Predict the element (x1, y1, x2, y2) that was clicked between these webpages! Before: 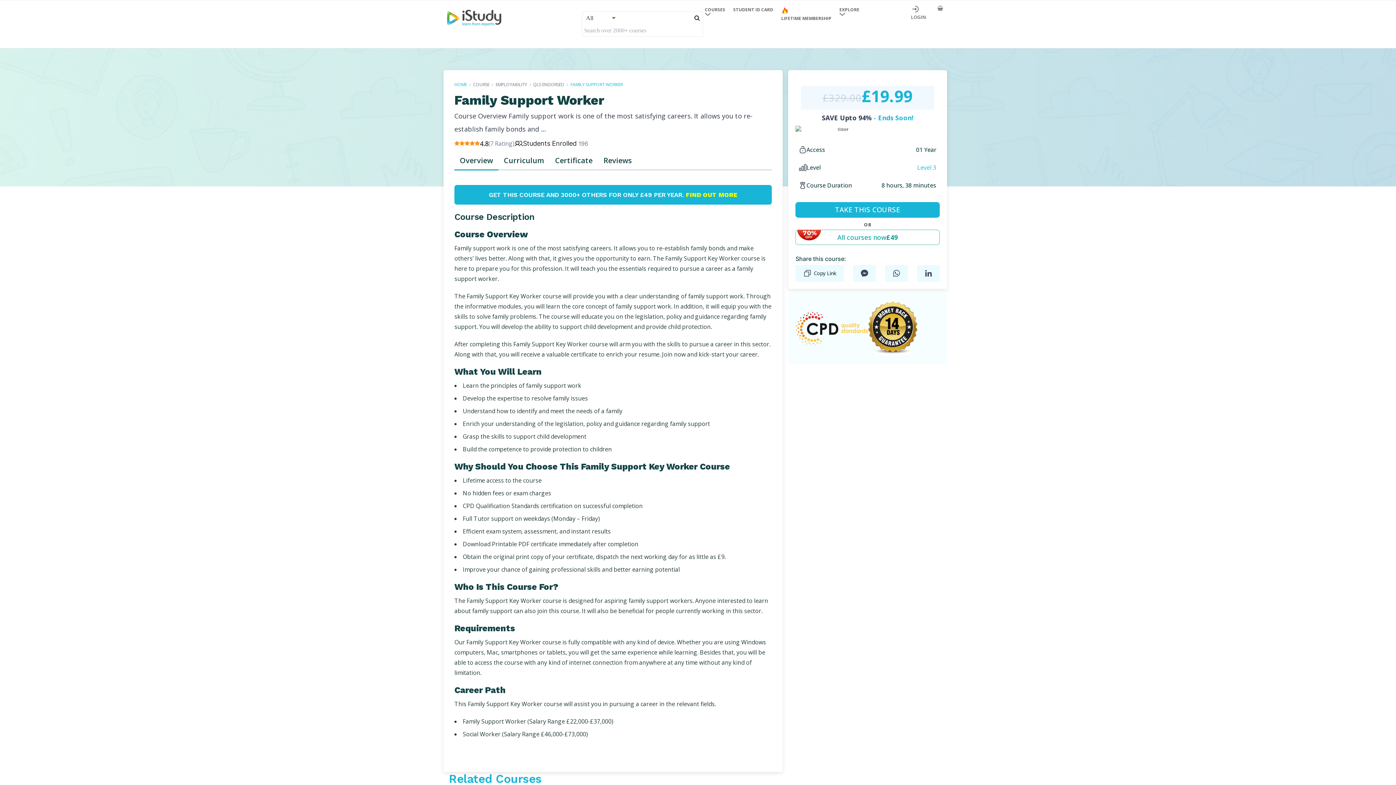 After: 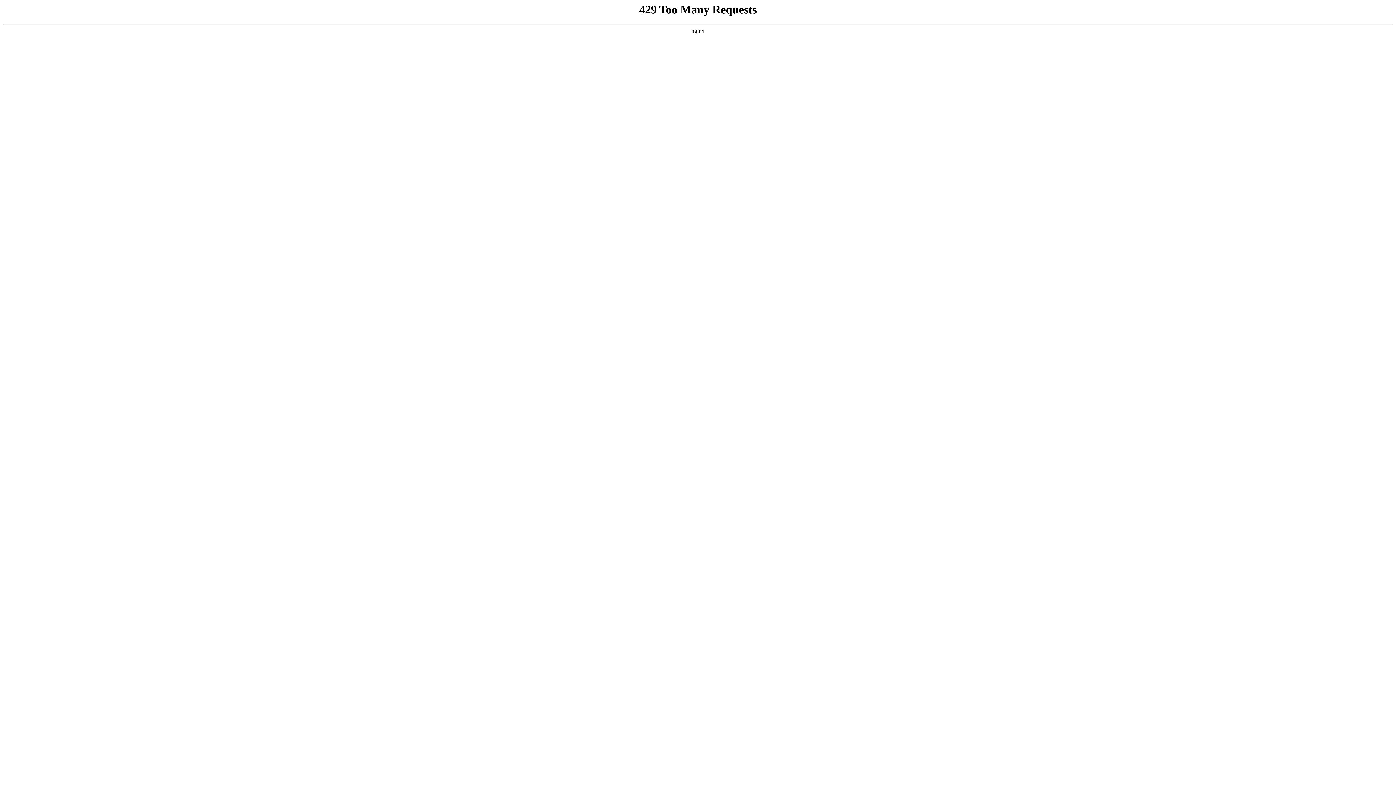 Action: bbox: (917, 163, 936, 171) label: Level 3